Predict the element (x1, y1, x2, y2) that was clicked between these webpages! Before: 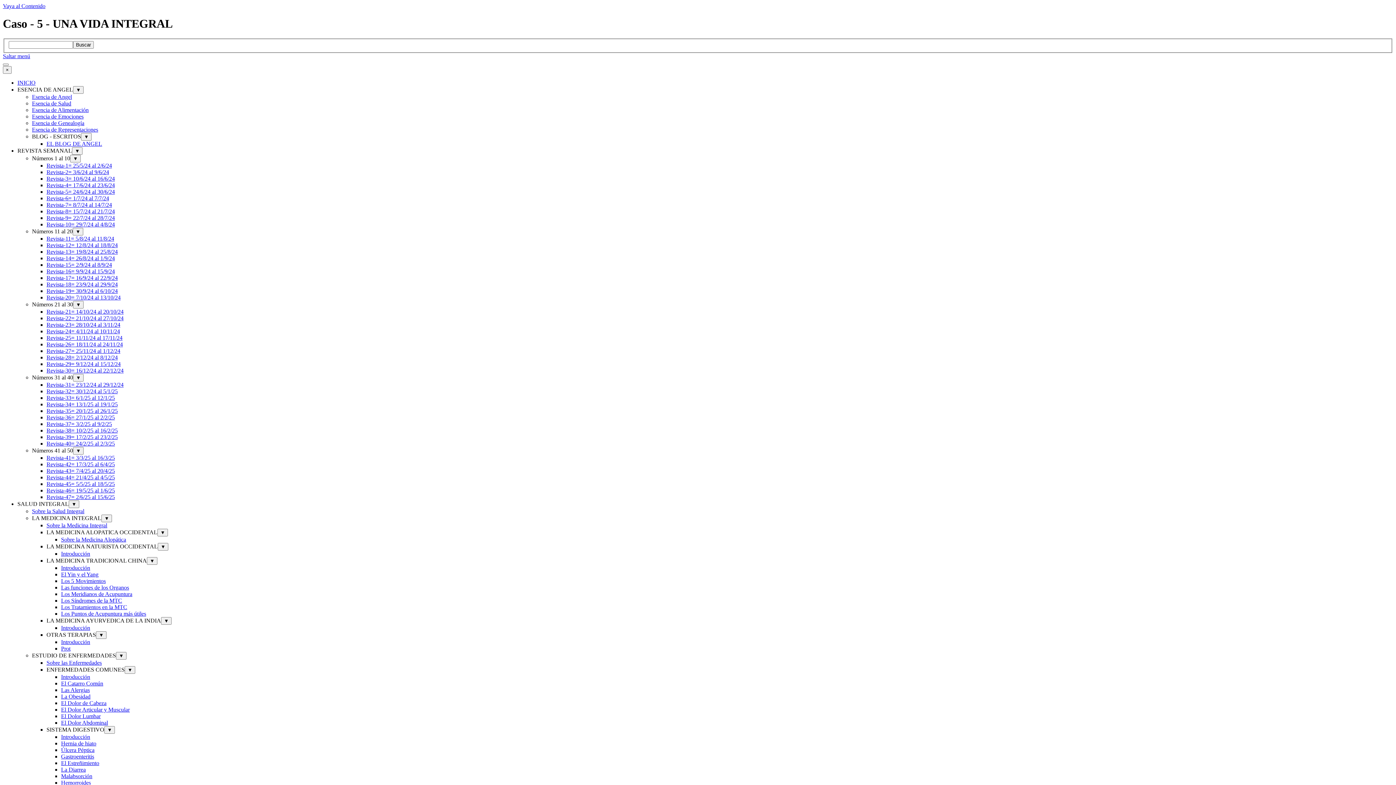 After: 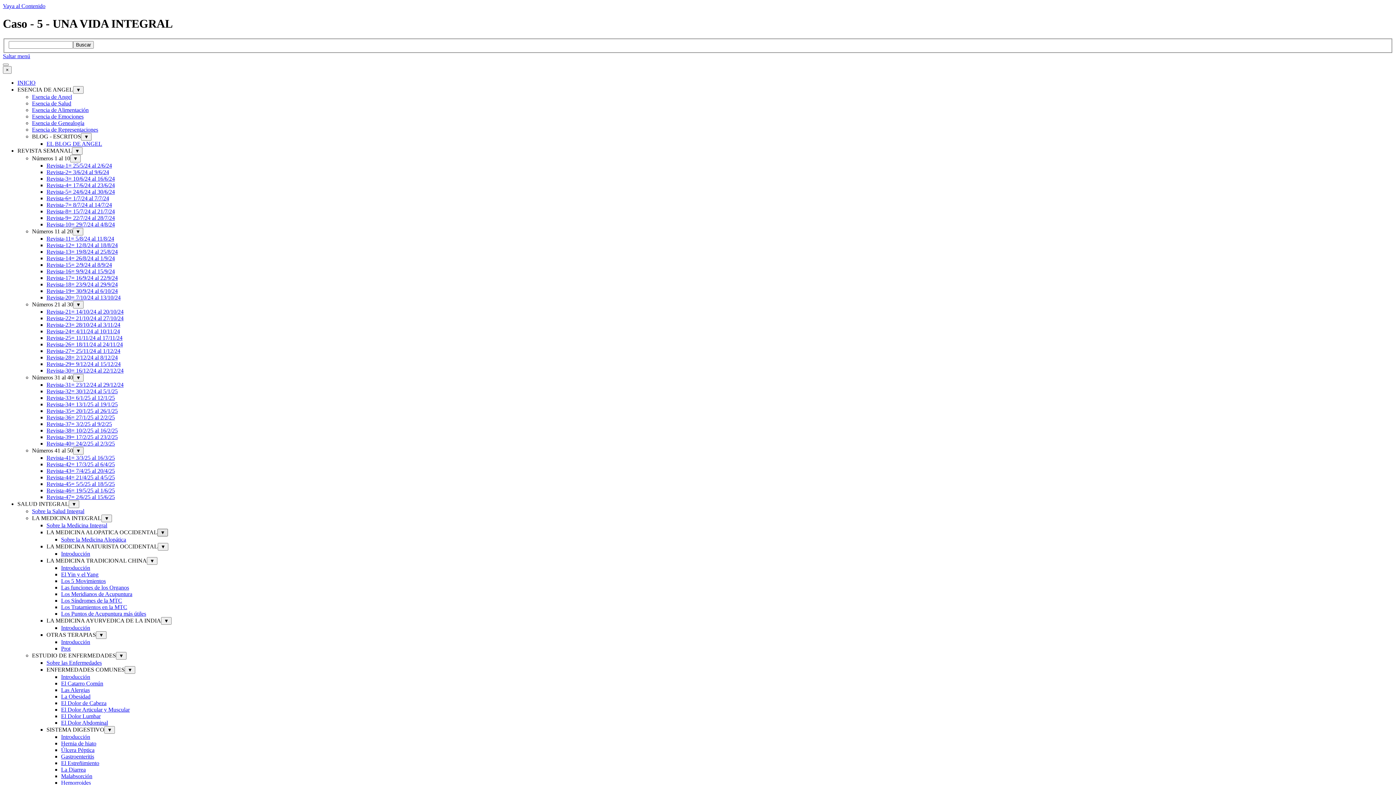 Action: label: Mostrar submenú para LA MEDICINA ALOPATICA OCCIDENTAL bbox: (157, 529, 168, 536)